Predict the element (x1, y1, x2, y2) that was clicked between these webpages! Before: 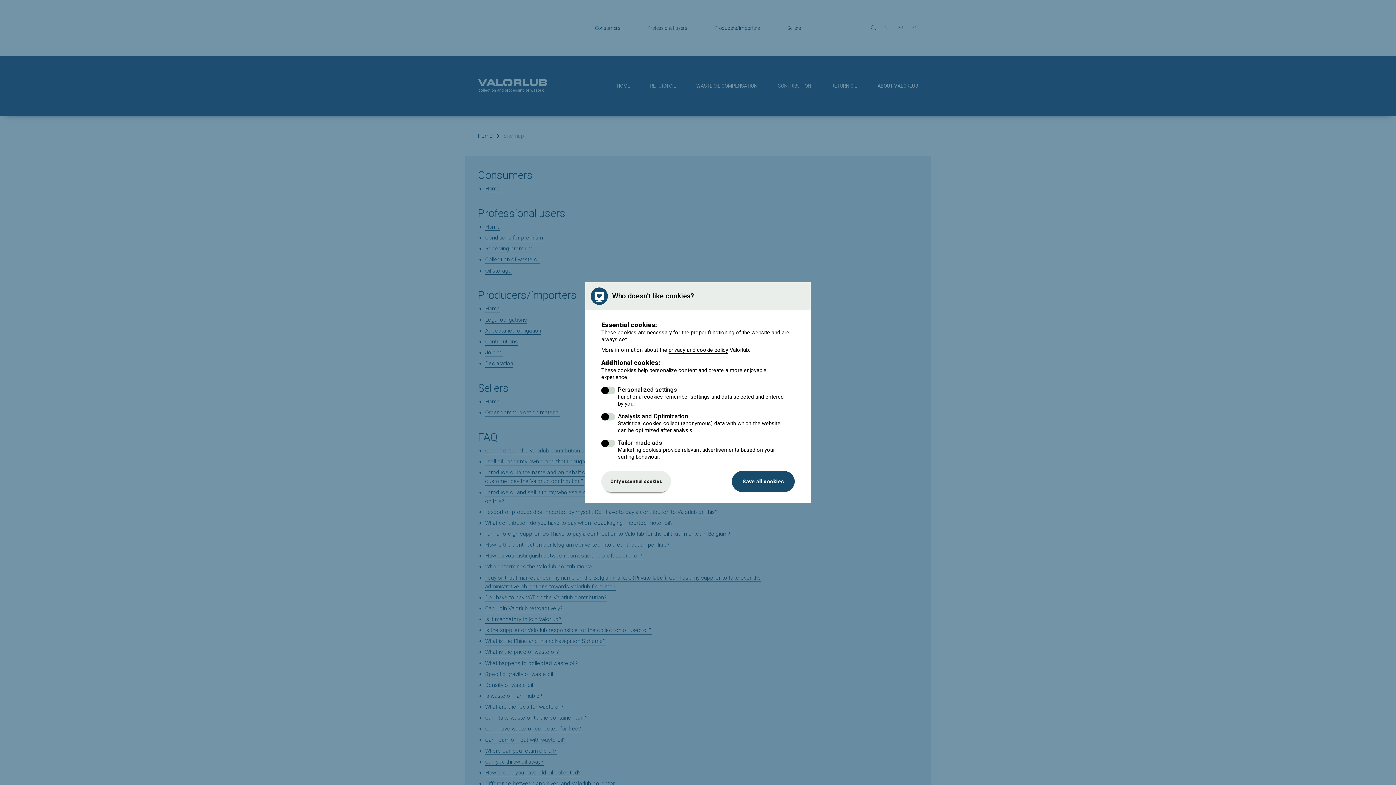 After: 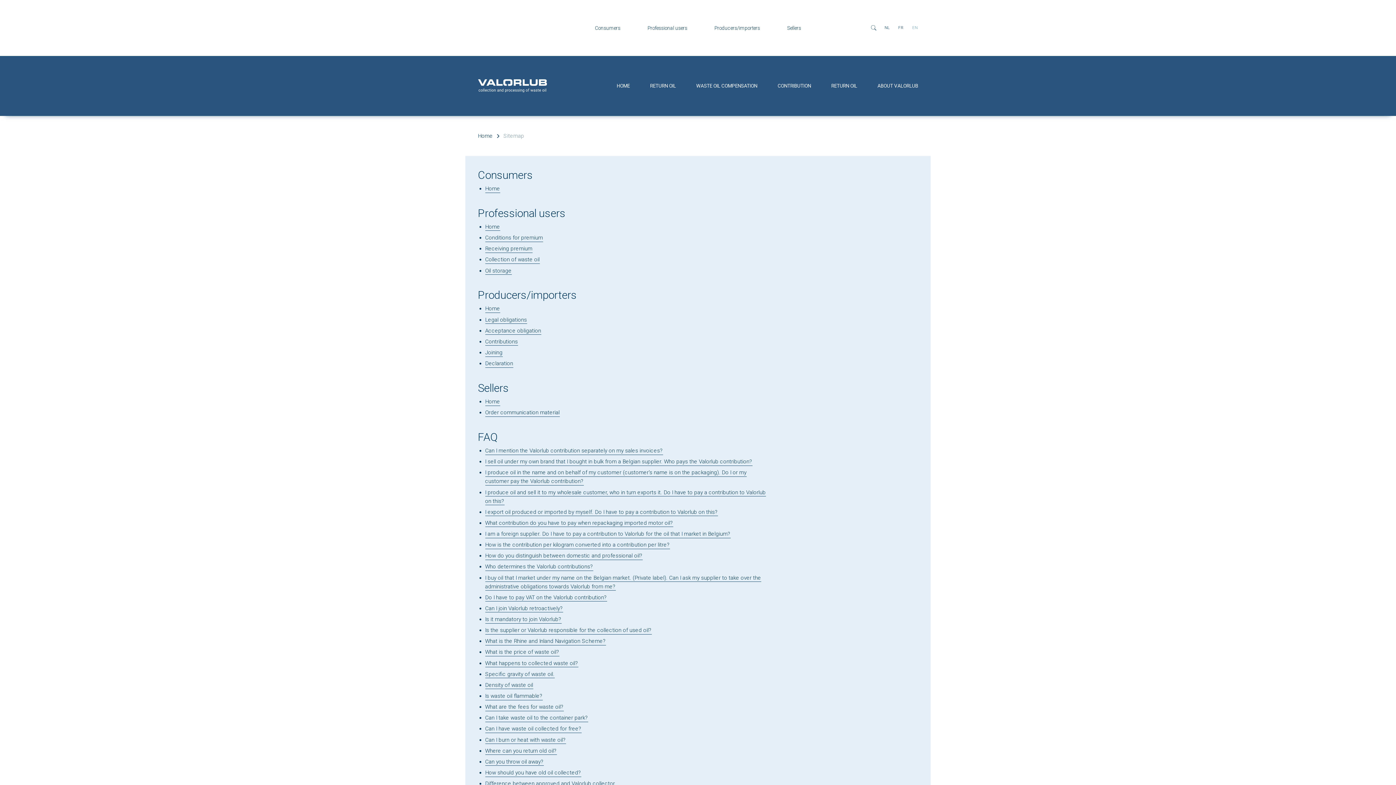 Action: bbox: (601, 471, 671, 492) label: Only essential cookies